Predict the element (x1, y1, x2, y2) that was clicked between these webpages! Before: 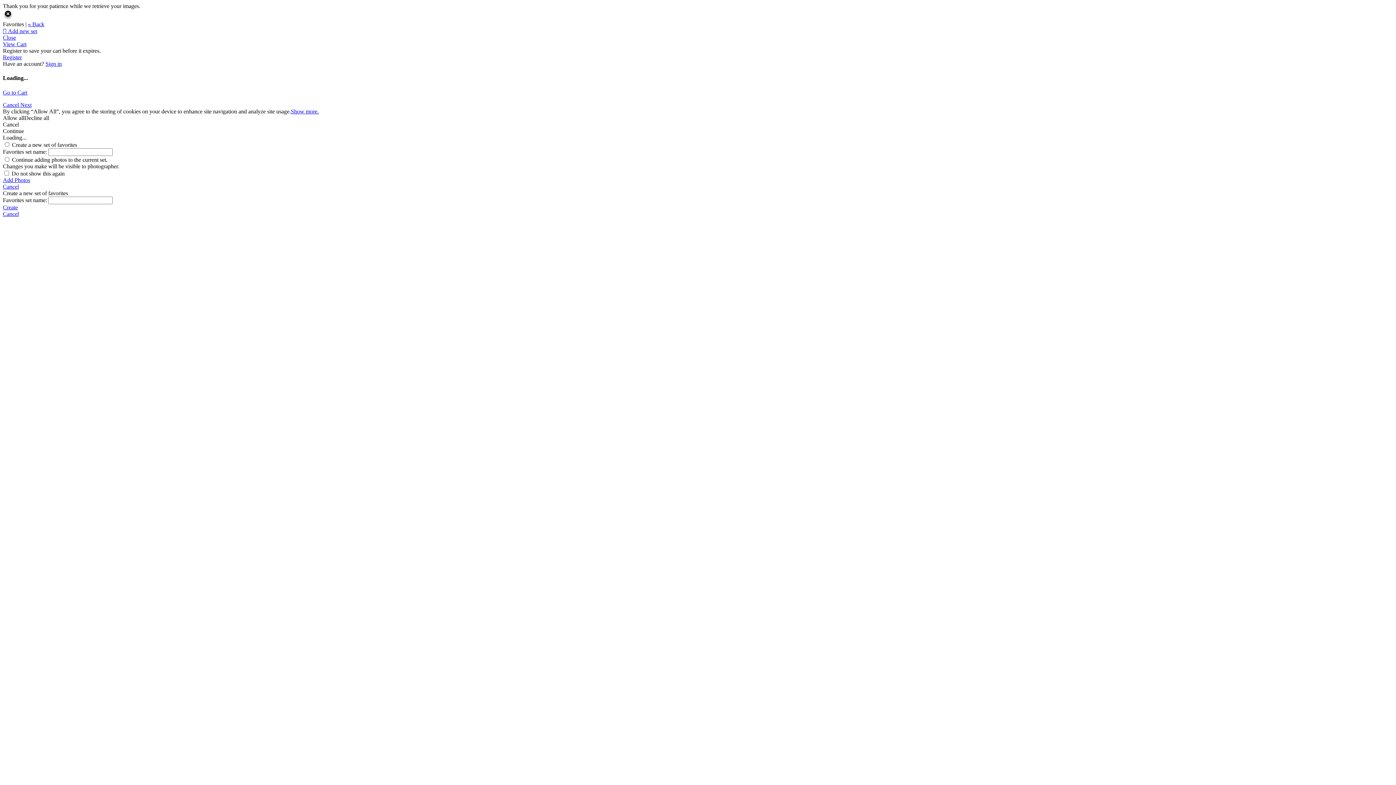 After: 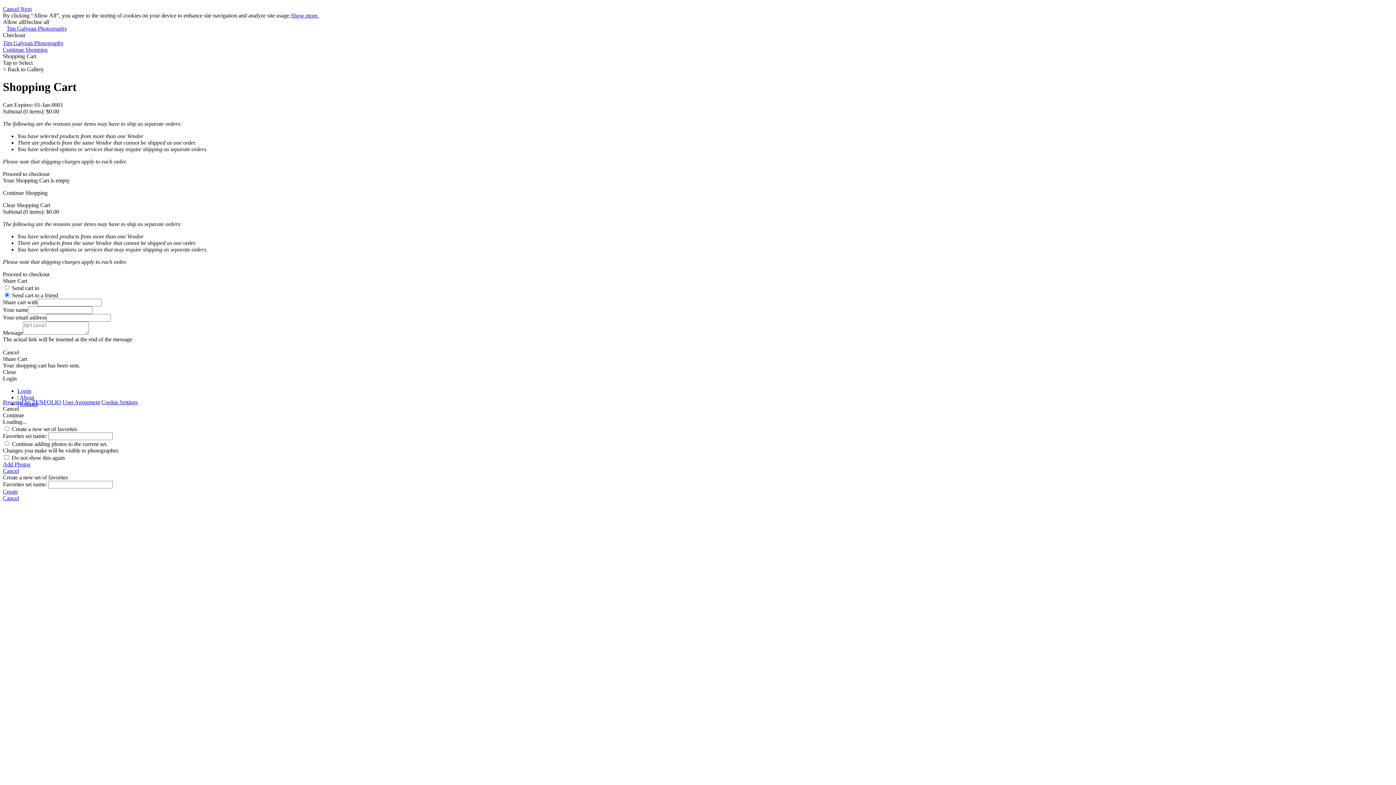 Action: label: View Cart bbox: (2, 41, 26, 47)